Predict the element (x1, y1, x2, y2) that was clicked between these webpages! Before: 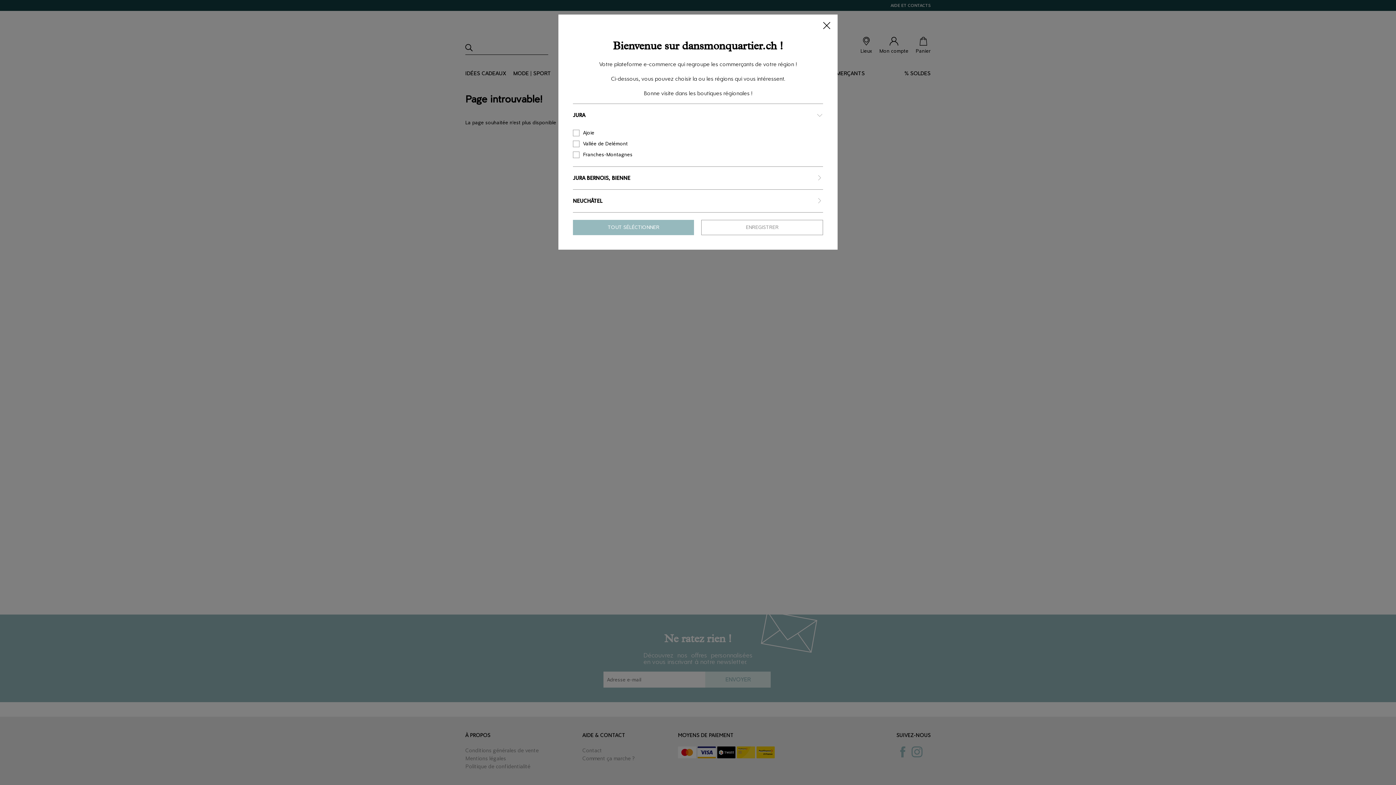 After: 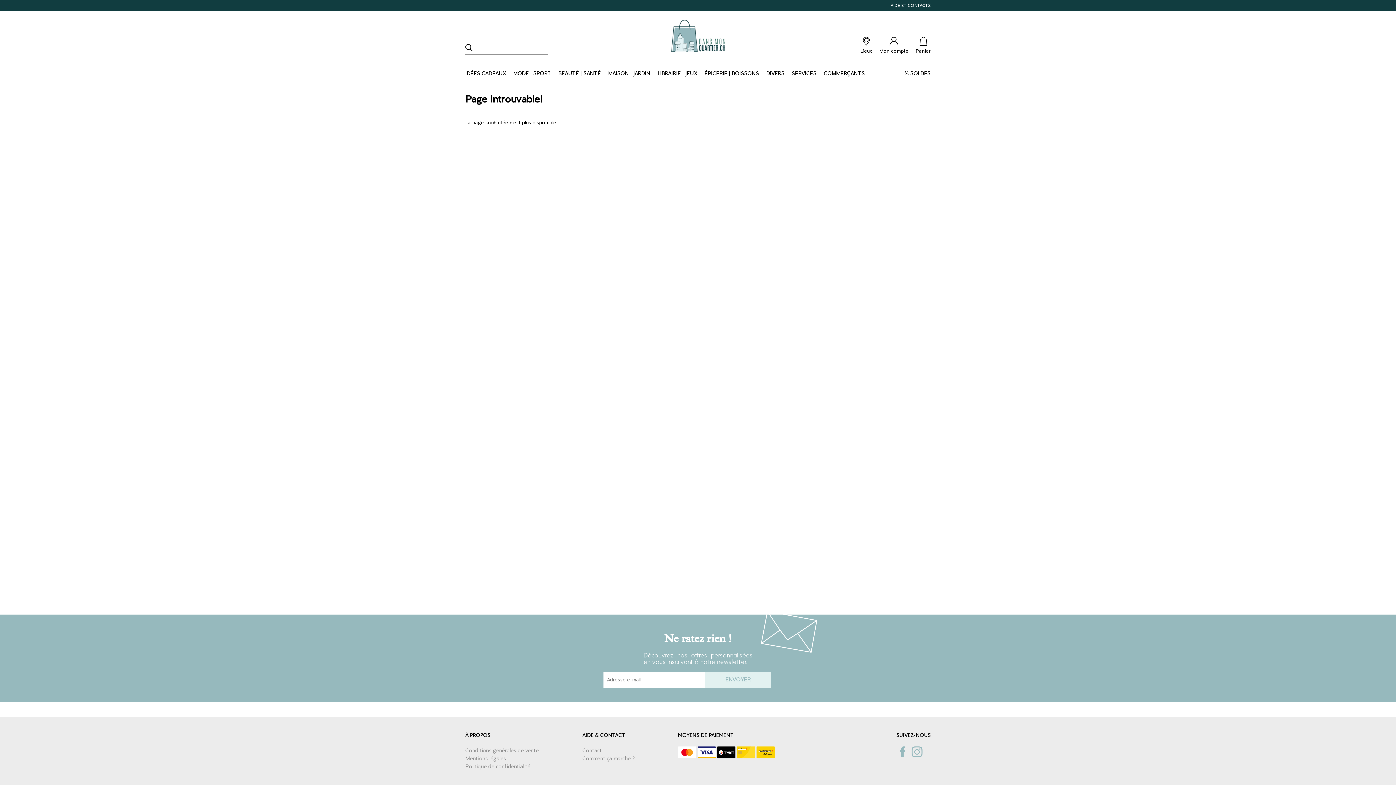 Action: bbox: (823, 21, 830, 30)